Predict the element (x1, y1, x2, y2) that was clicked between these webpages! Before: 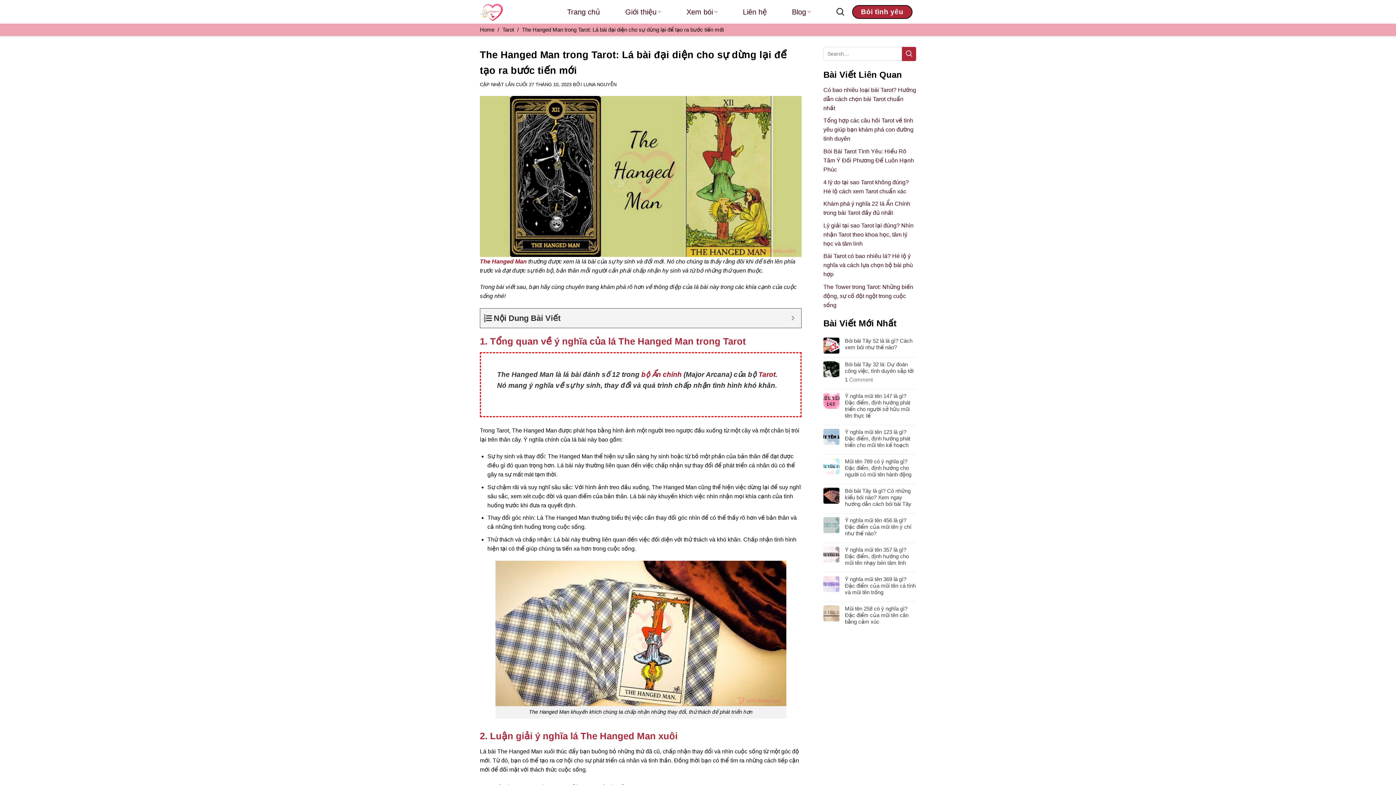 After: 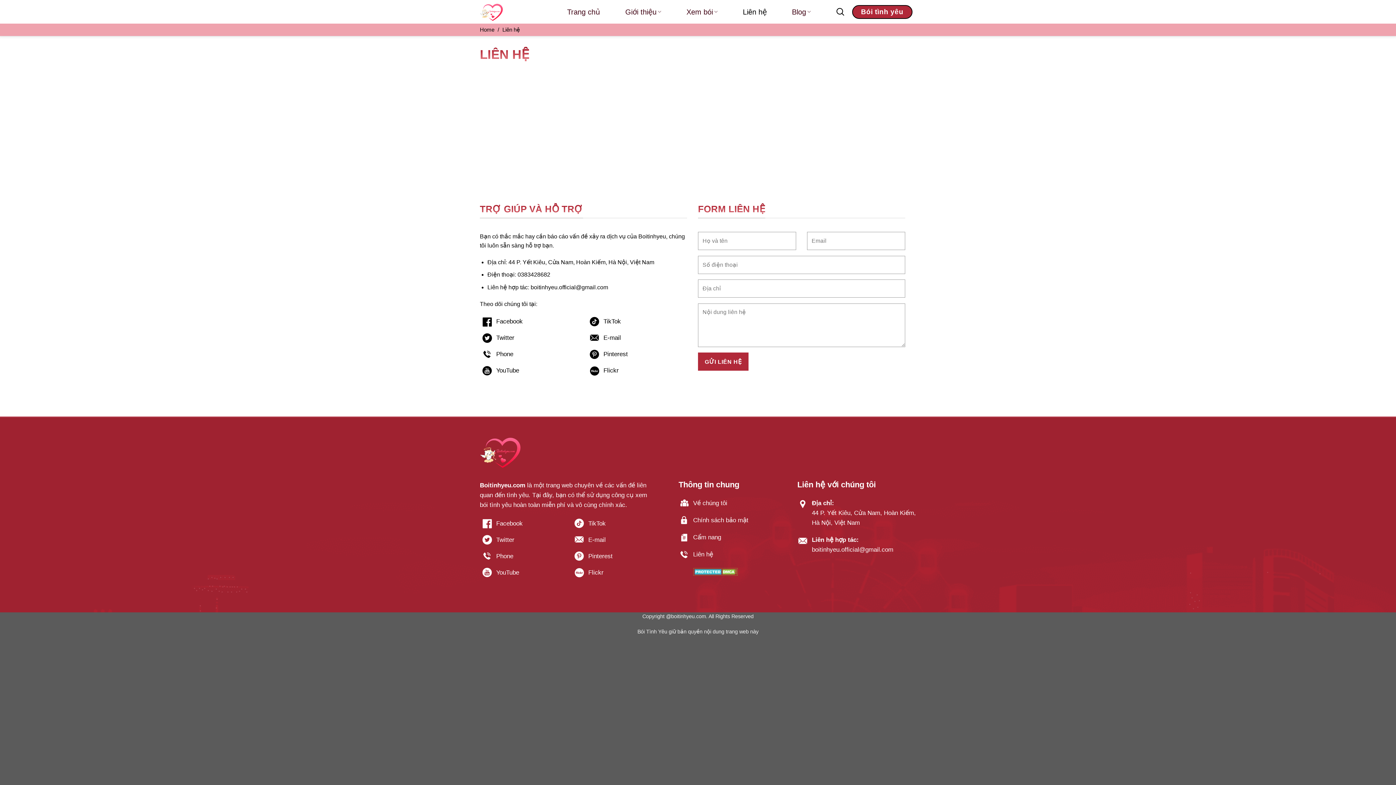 Action: bbox: (743, 2, 767, 21) label: Liên hệ